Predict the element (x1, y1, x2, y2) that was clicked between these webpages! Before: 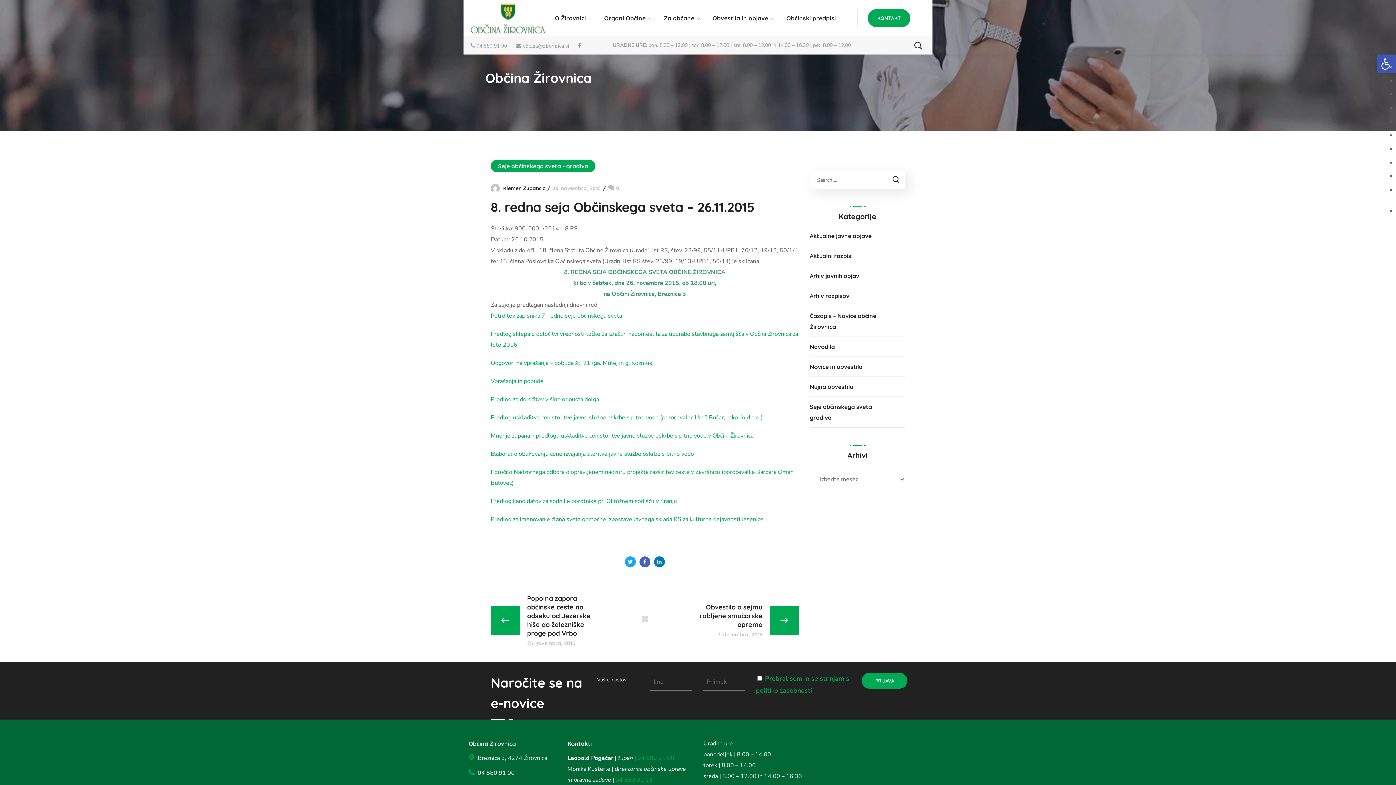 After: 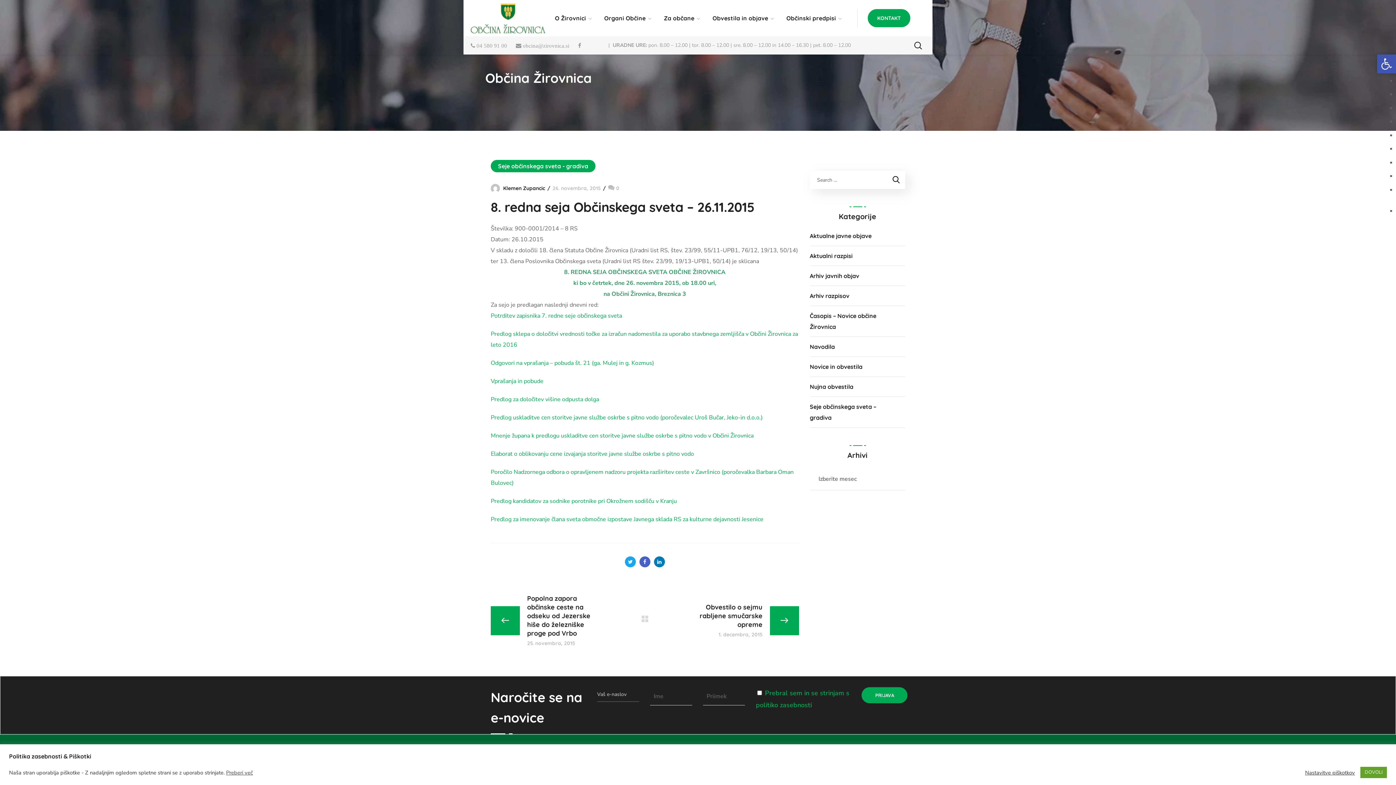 Action: bbox: (1377, 54, 1396, 73) label: Open toolbar